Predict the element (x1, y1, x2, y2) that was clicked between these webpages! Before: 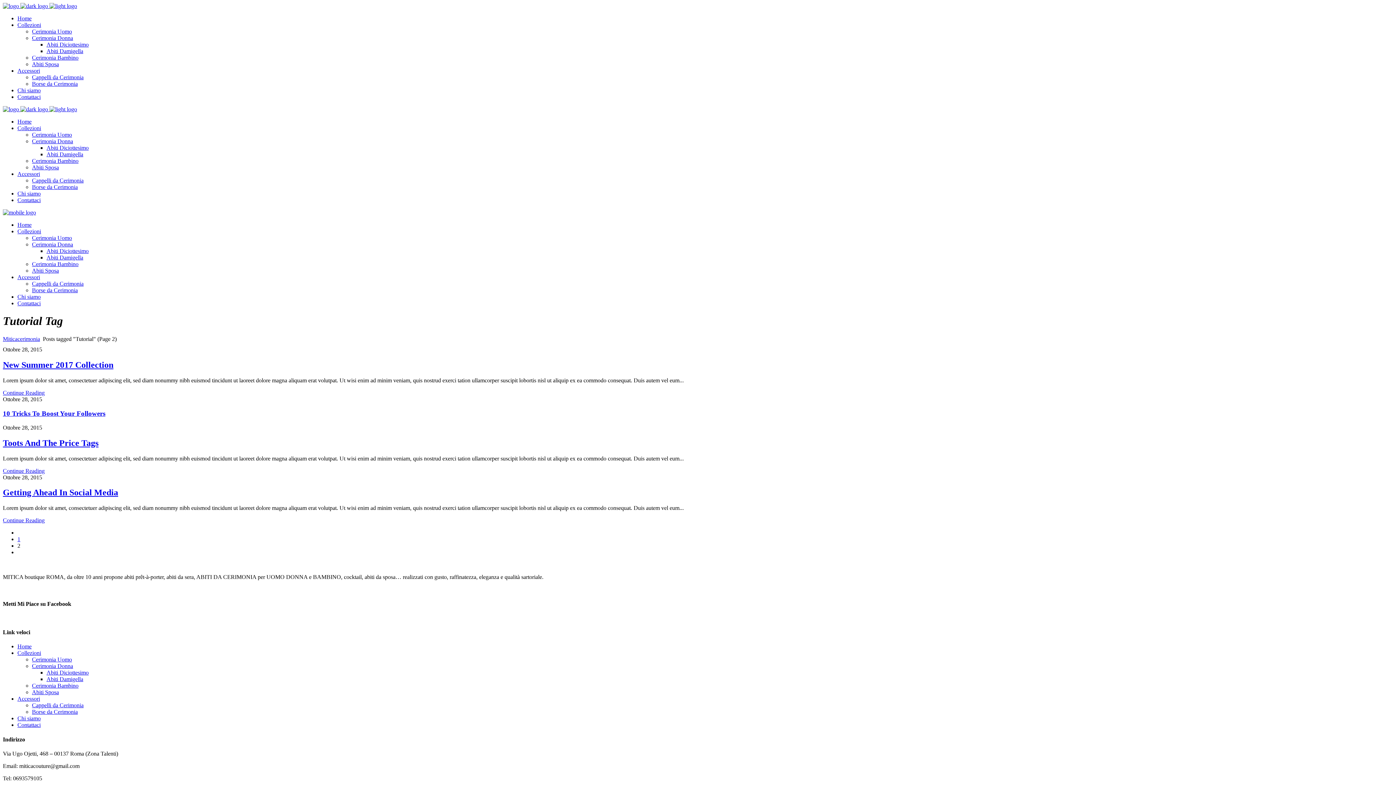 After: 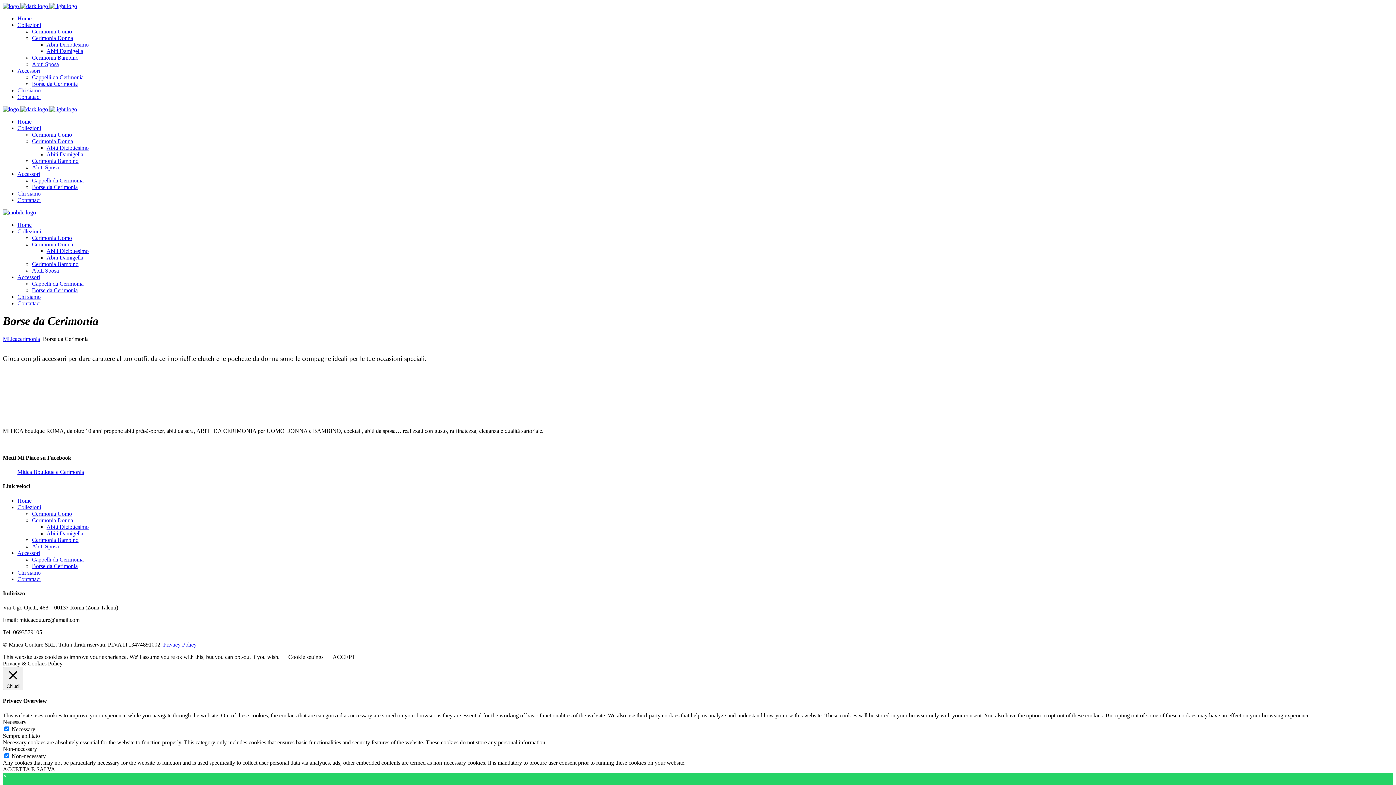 Action: label: Borse da Cerimonia bbox: (32, 184, 77, 190)